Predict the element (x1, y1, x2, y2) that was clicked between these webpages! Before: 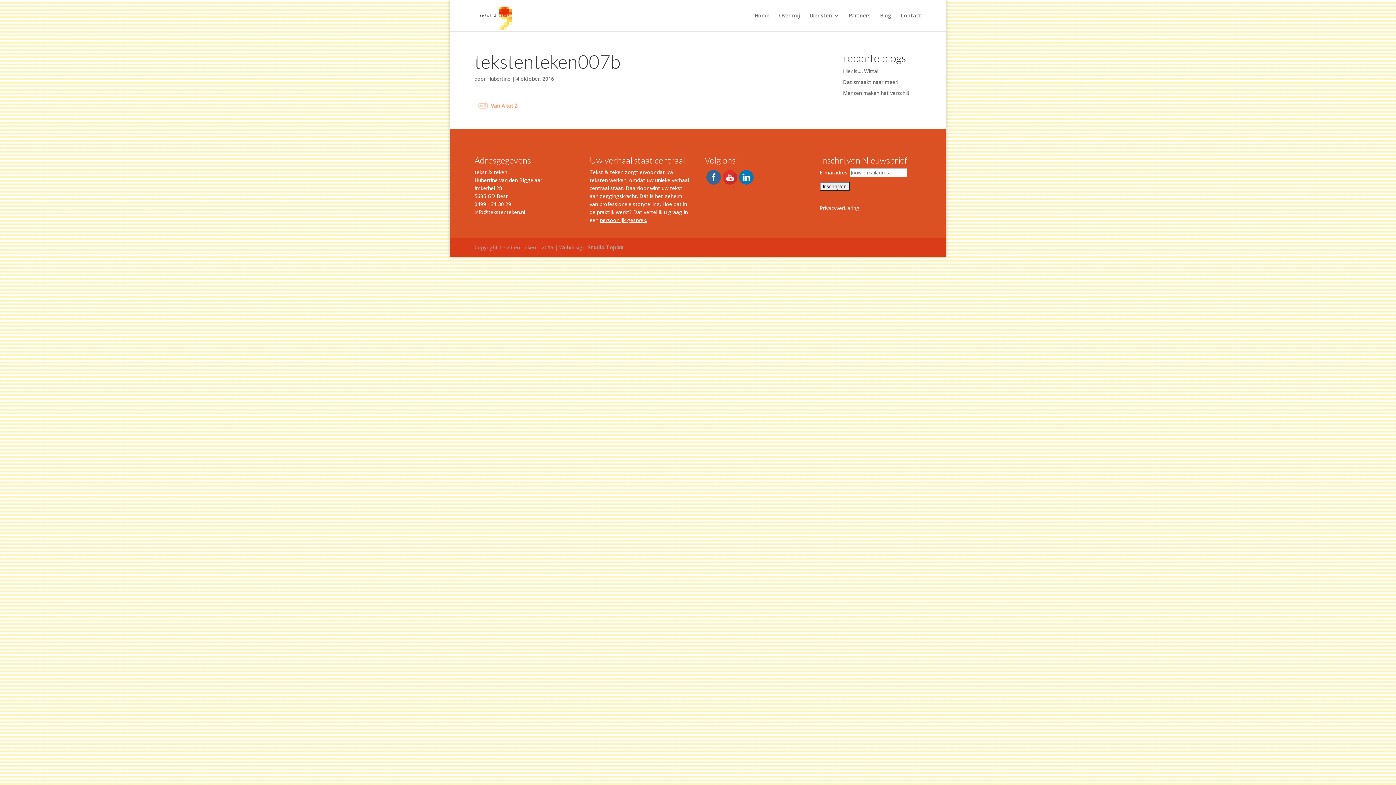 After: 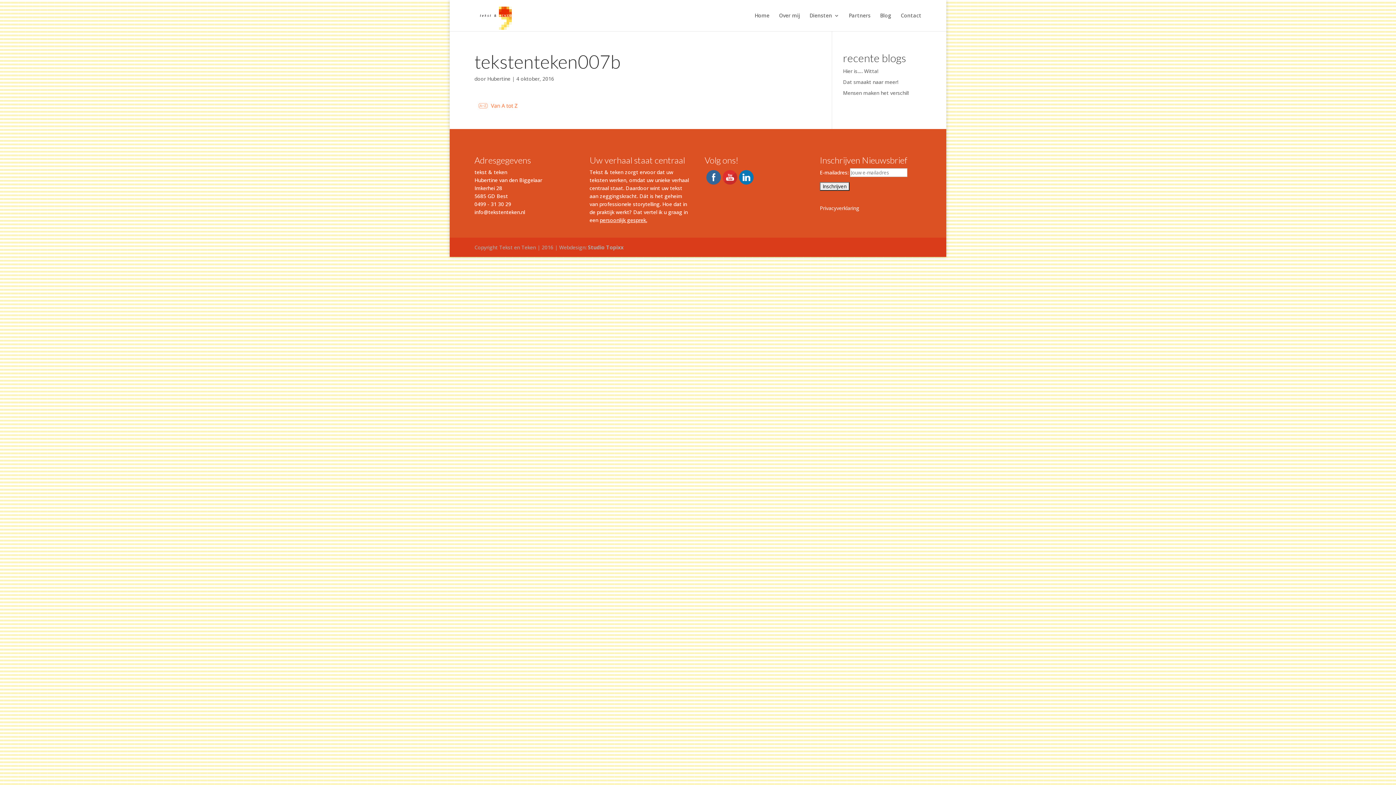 Action: bbox: (706, 170, 721, 184)